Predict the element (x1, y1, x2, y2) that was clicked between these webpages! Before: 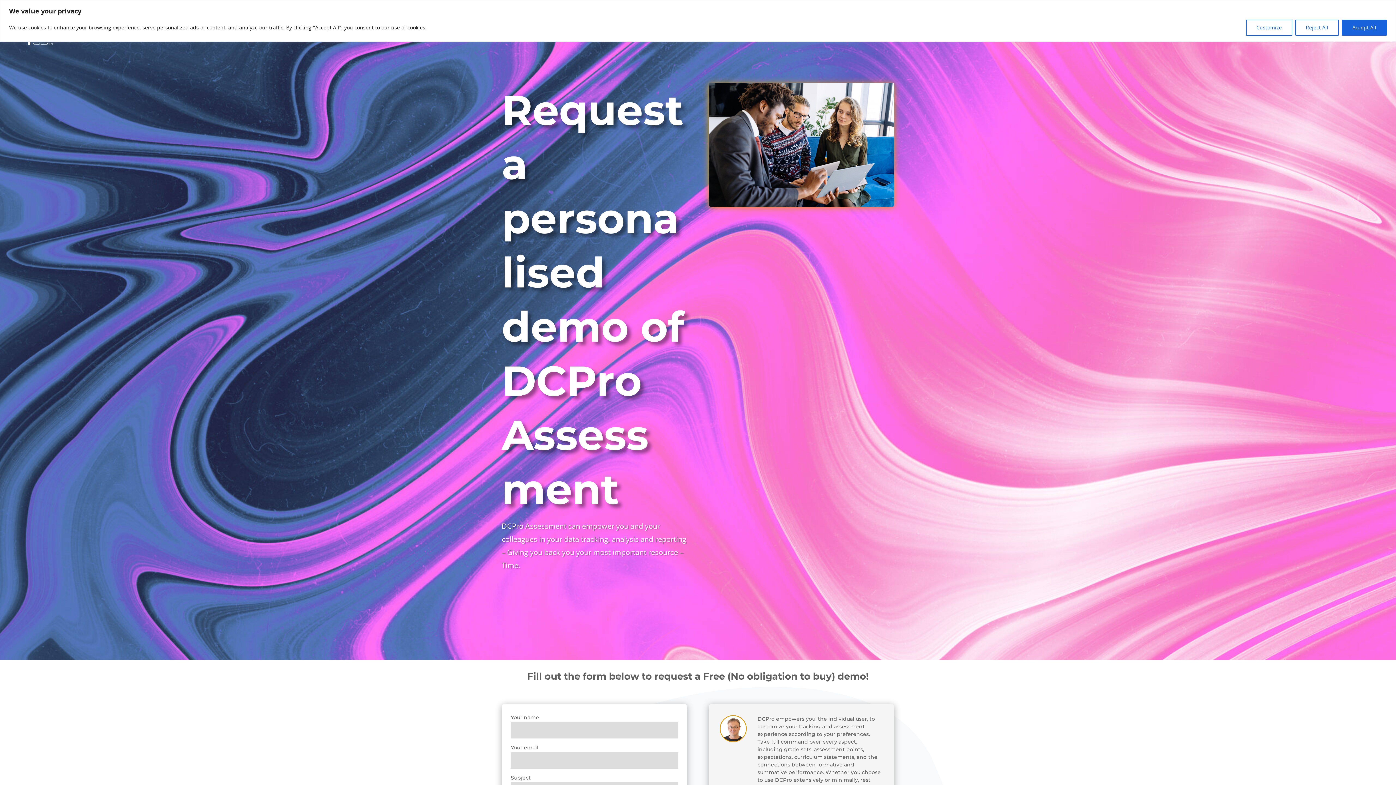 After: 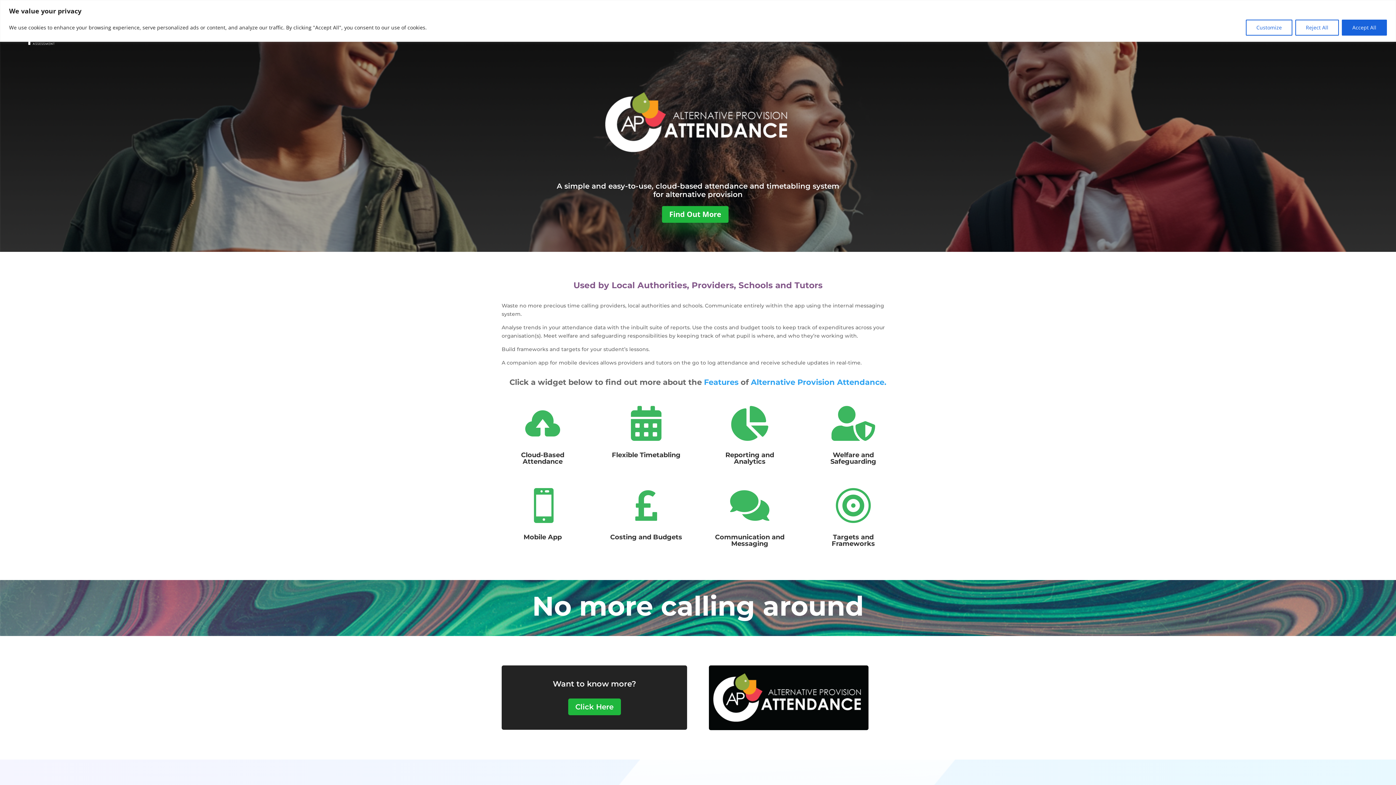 Action: label: Alternative Provision Attendance bbox: (1111, 35, 1193, 53)